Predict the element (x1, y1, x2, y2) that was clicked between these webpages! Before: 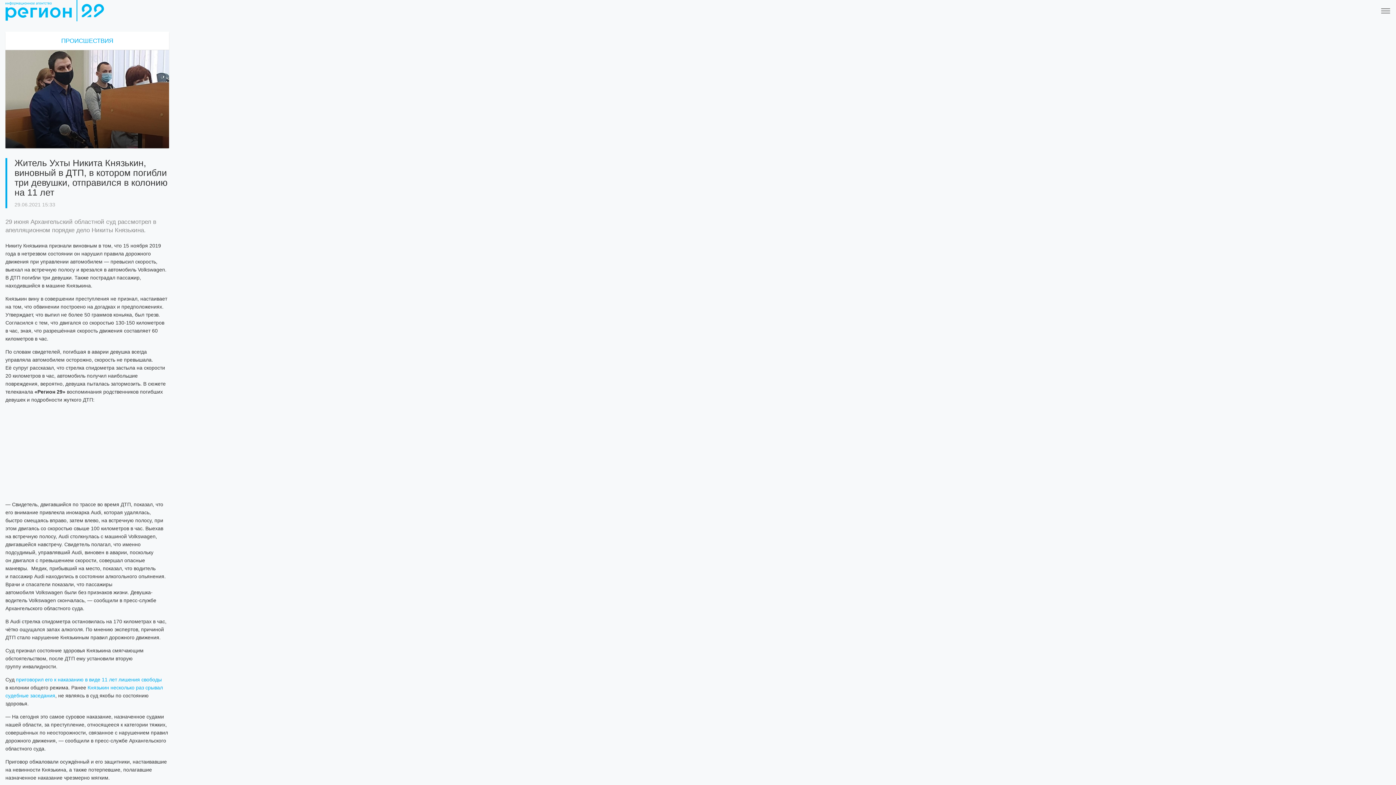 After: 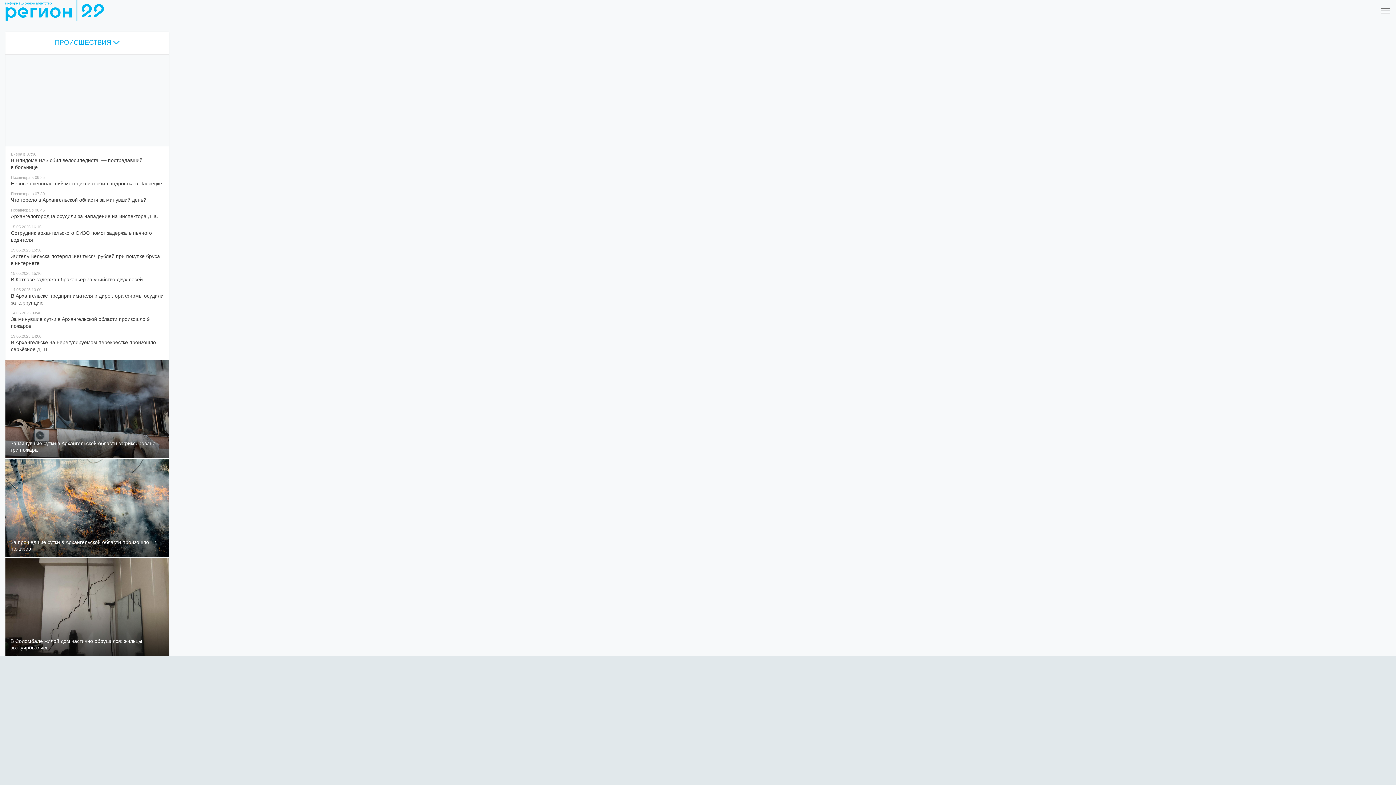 Action: label: ПРОИСШЕСТВИЯ bbox: (61, 37, 113, 44)